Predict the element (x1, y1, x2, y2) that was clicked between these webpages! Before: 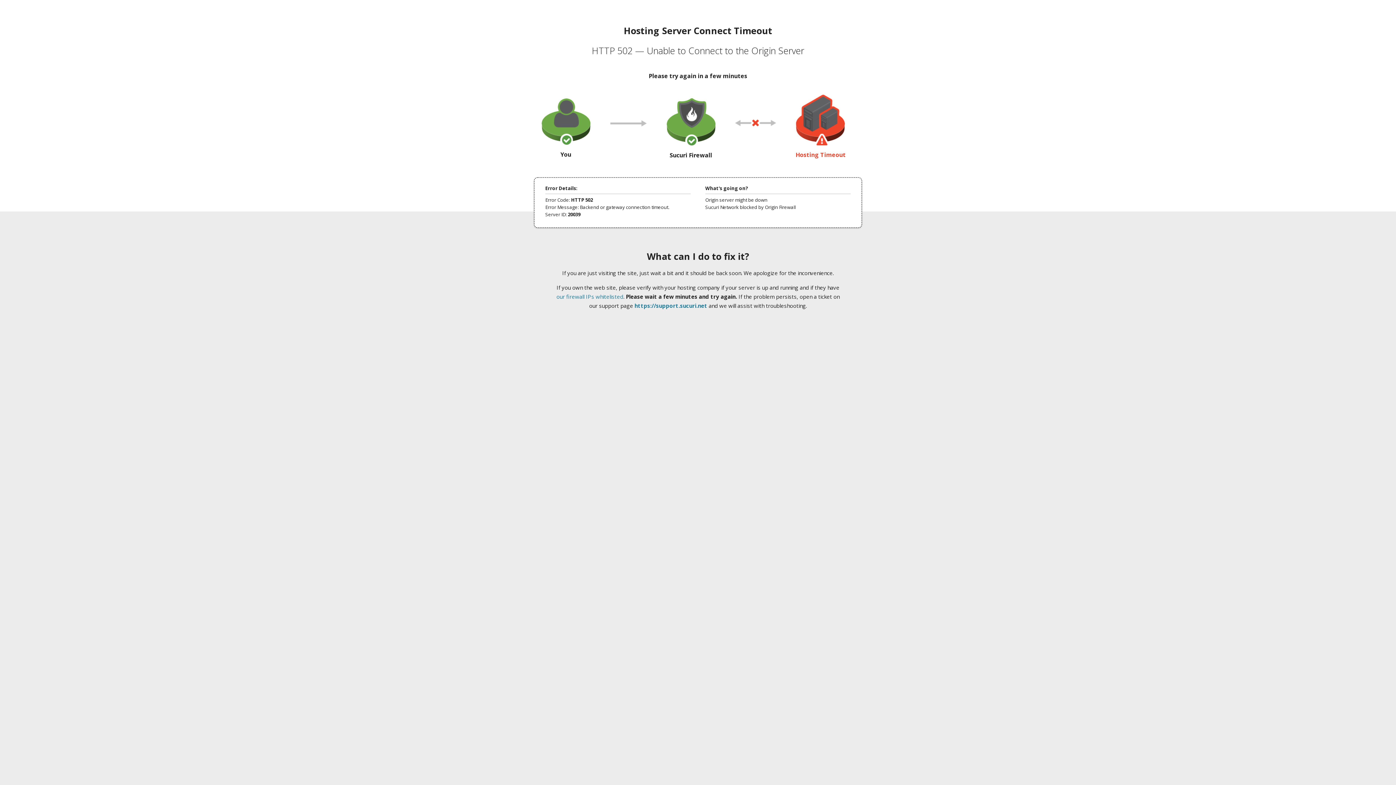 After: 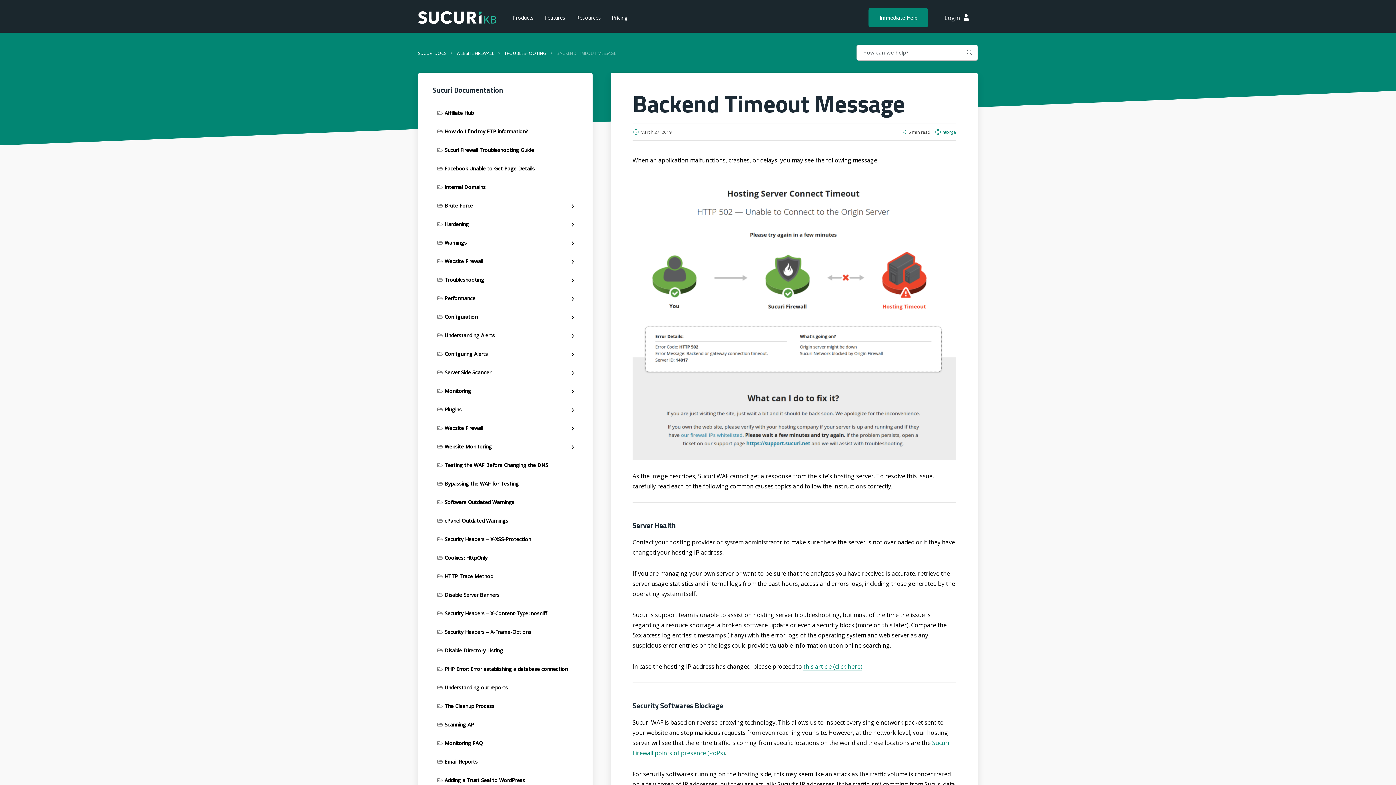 Action: bbox: (556, 293, 623, 300) label: our firewall IPs whitelisted